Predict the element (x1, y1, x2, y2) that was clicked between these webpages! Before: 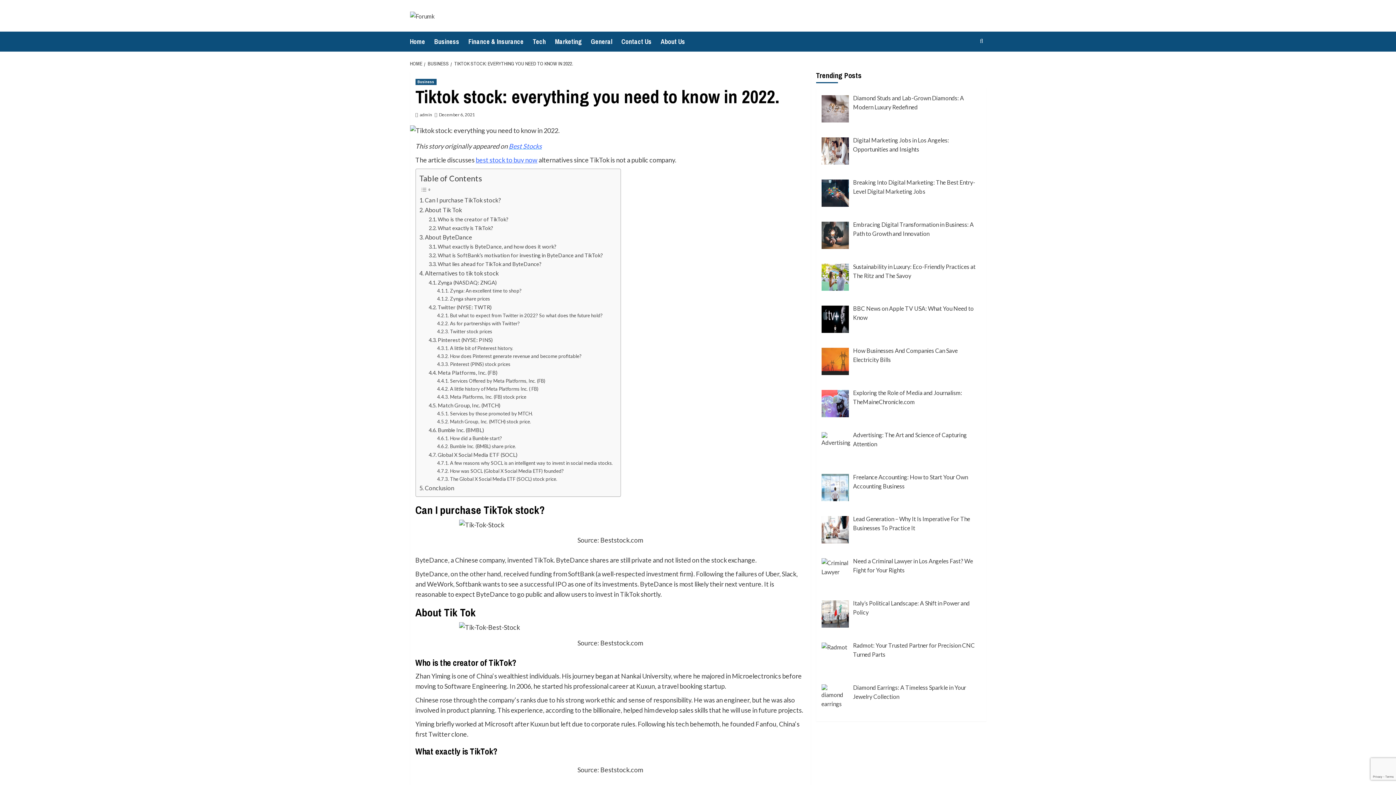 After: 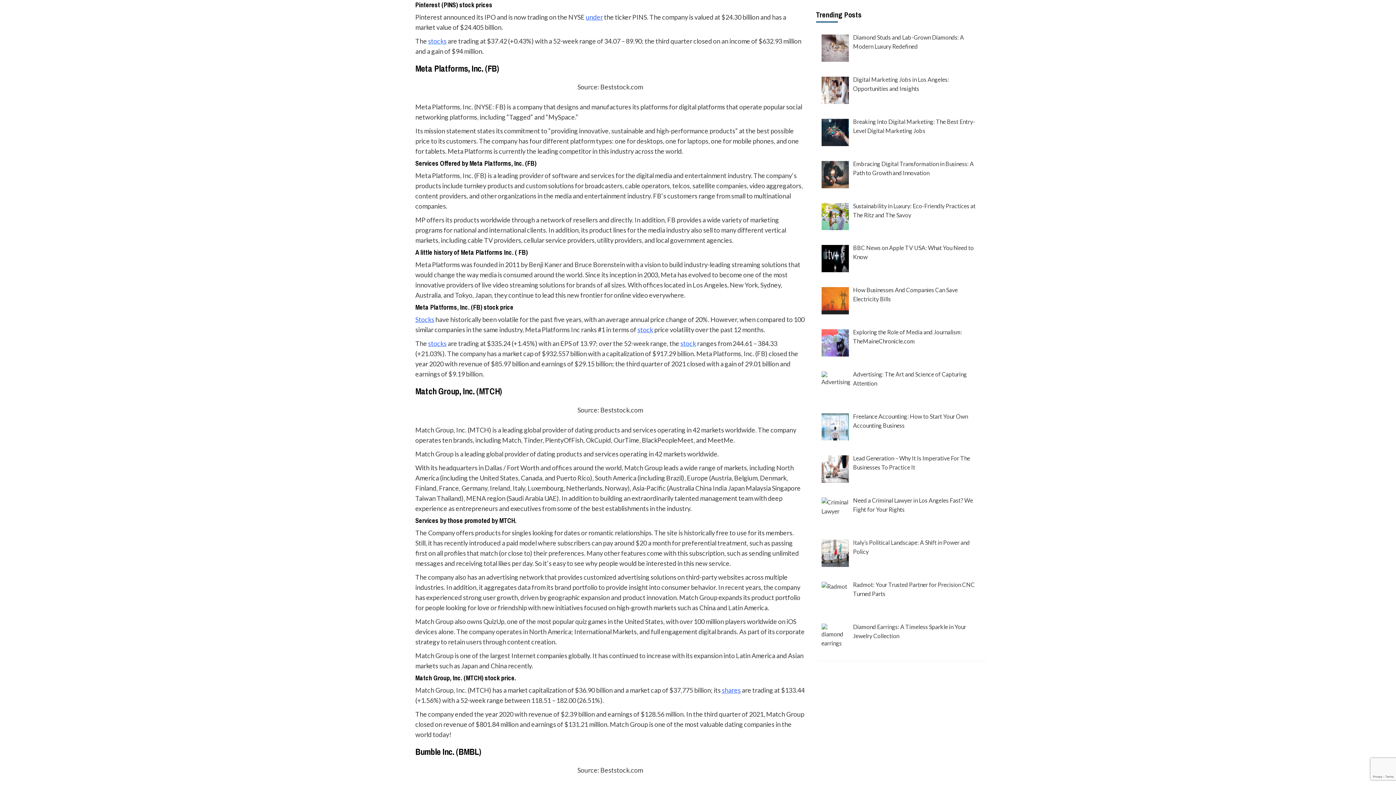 Action: label: Pinterest (PINS) stock prices bbox: (437, 360, 510, 368)